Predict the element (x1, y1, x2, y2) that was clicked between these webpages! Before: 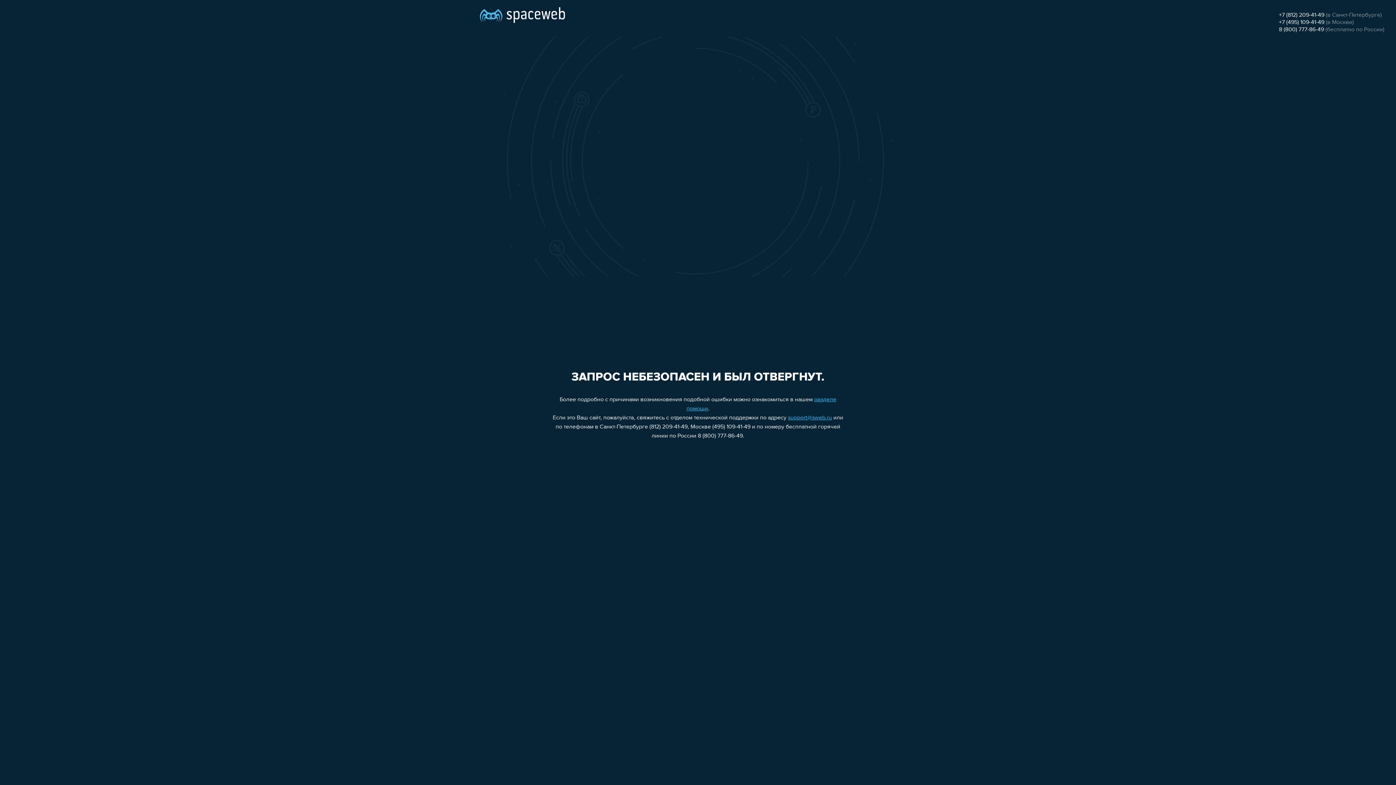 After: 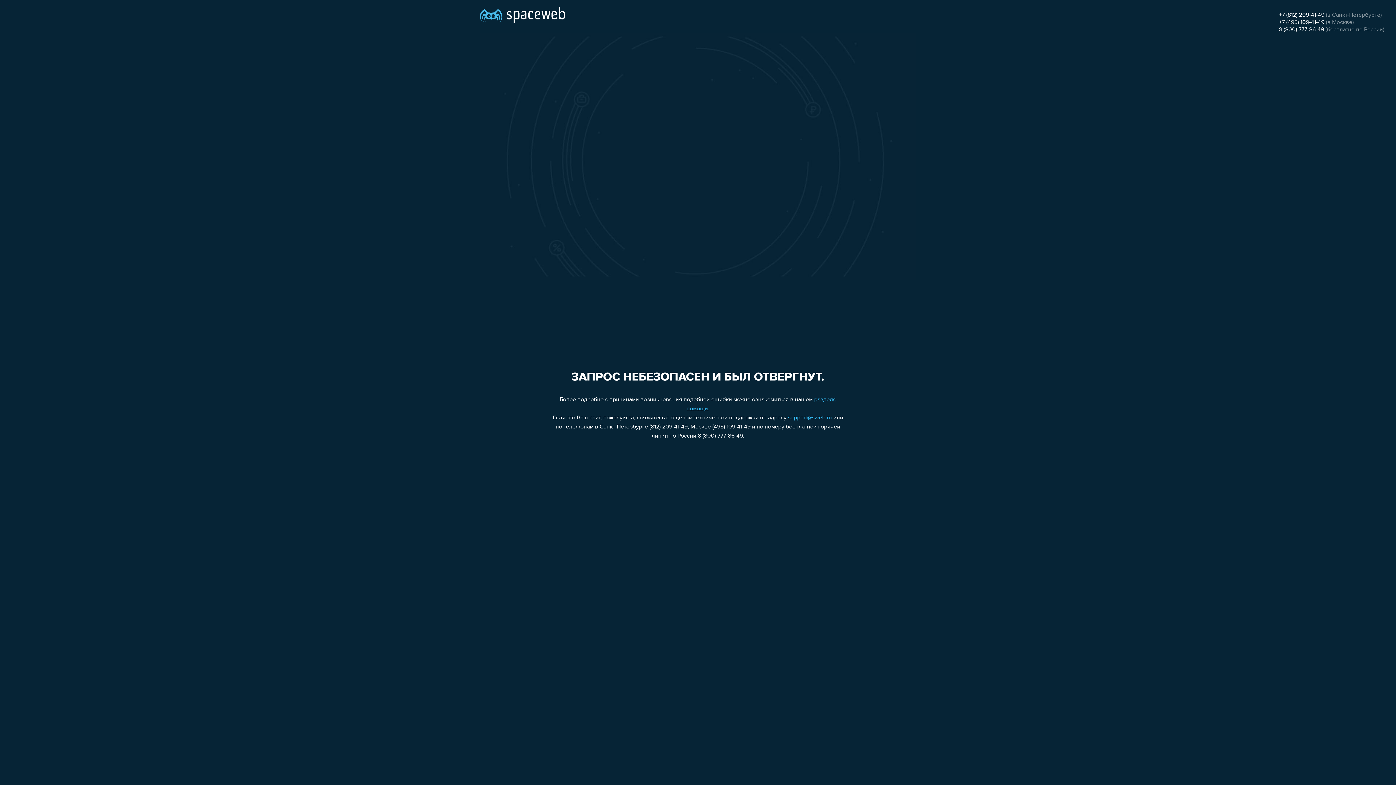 Action: label: support@sweb.ru bbox: (788, 415, 832, 421)